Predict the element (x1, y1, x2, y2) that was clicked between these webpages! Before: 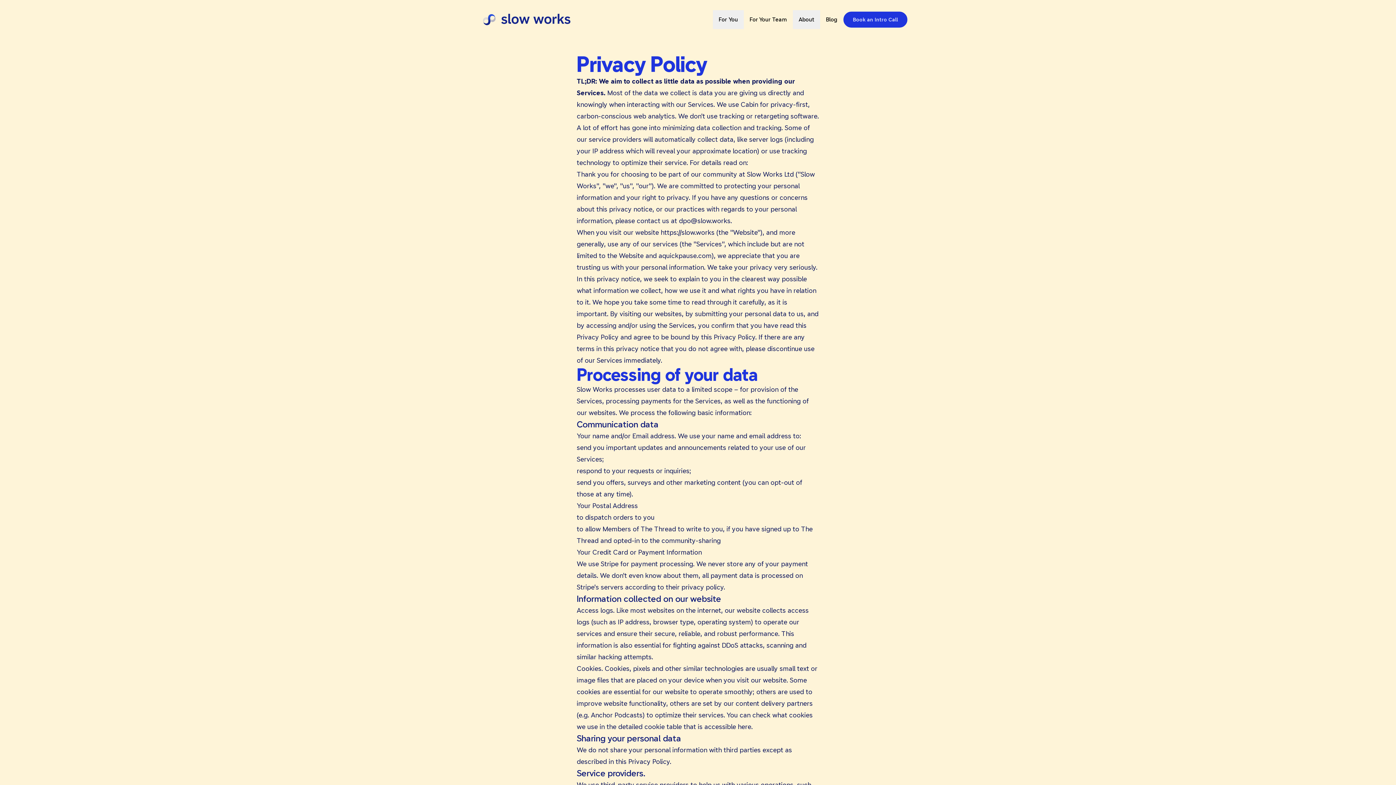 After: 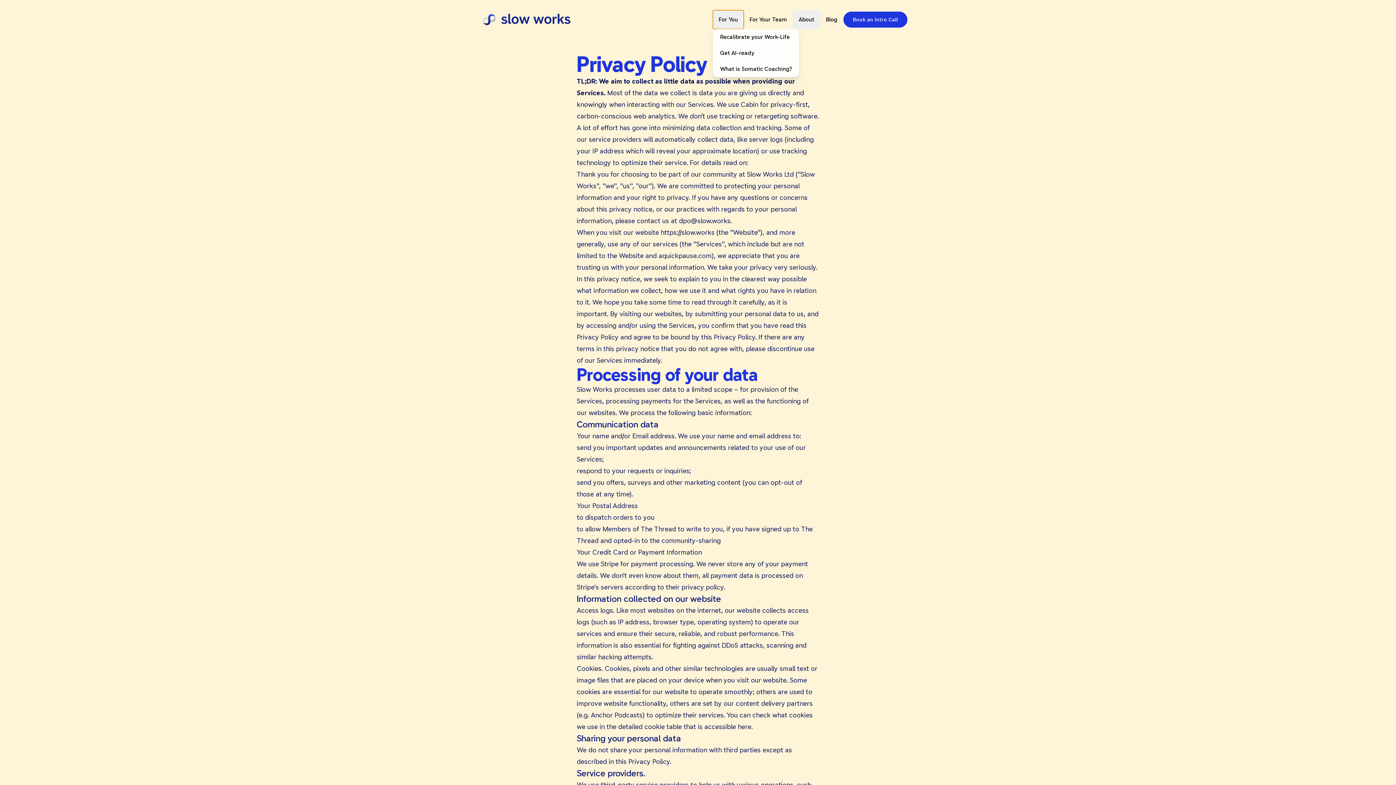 Action: label: For You bbox: (713, 10, 744, 29)